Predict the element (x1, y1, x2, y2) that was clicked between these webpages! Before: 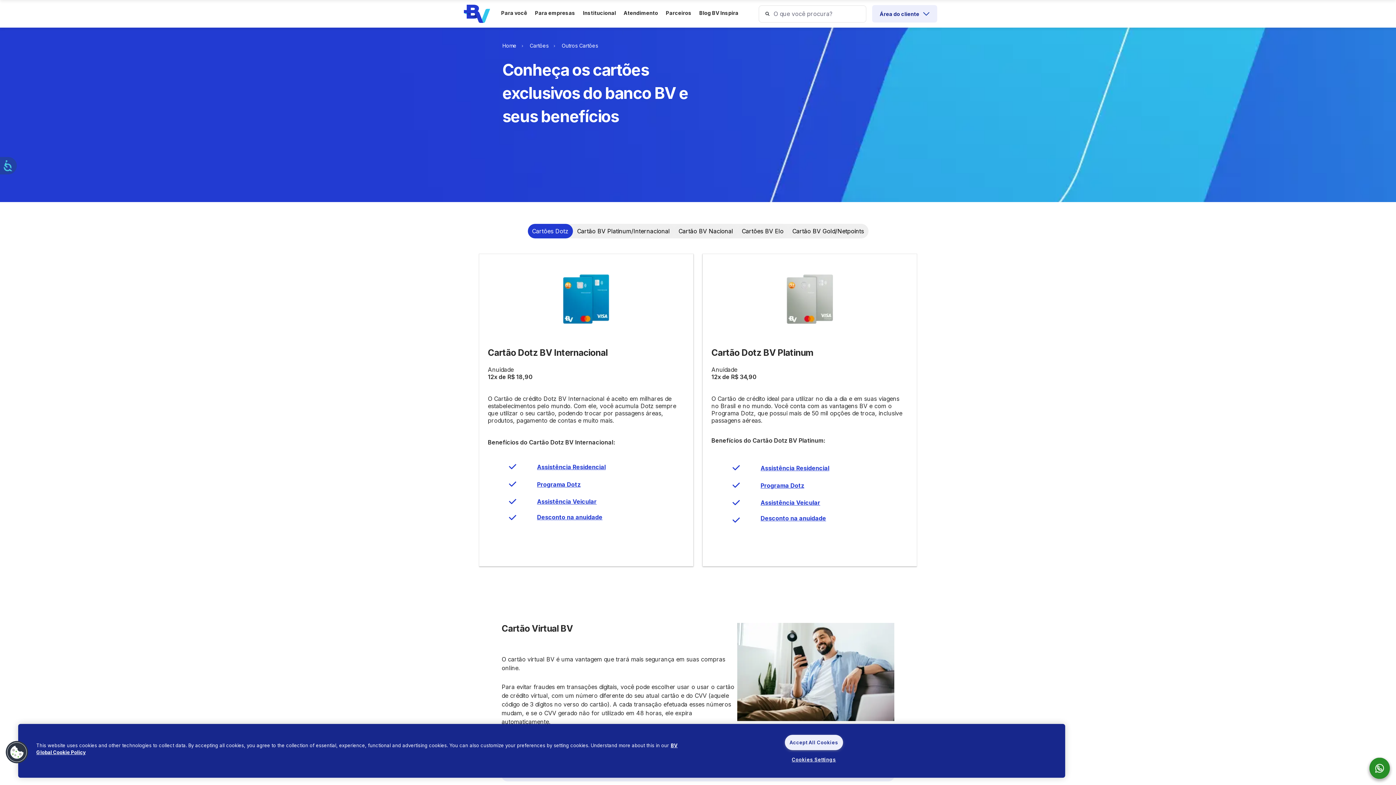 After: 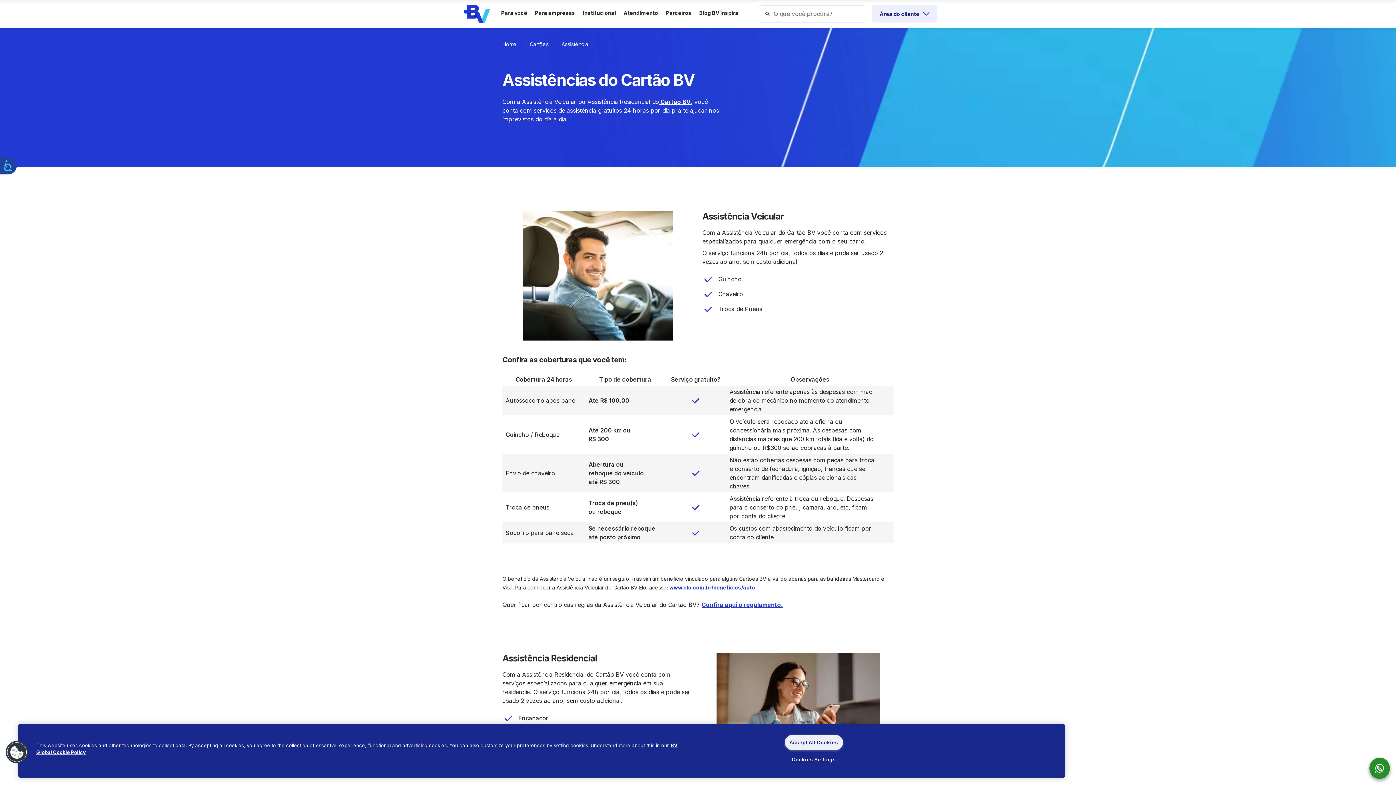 Action: label: Assistência Residencial bbox: (760, 464, 829, 472)